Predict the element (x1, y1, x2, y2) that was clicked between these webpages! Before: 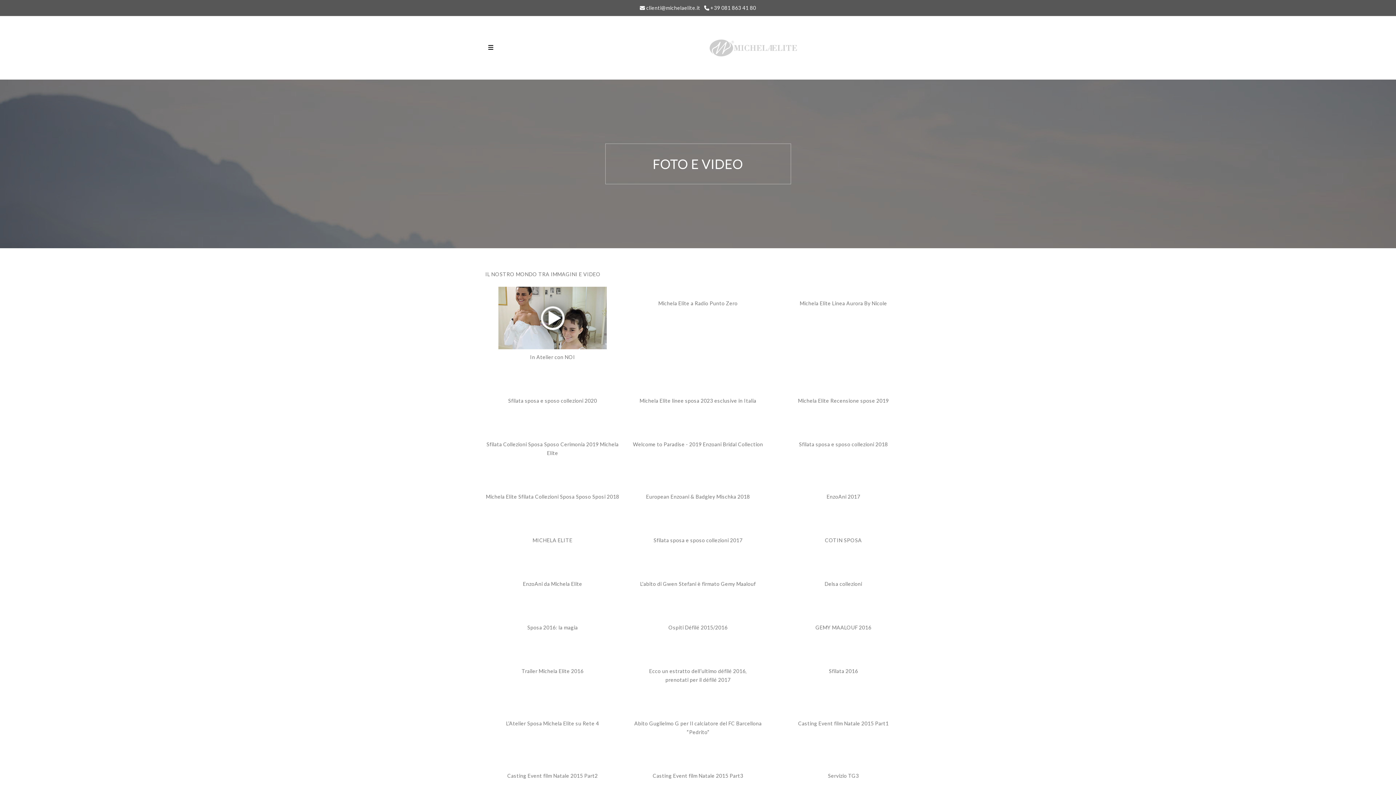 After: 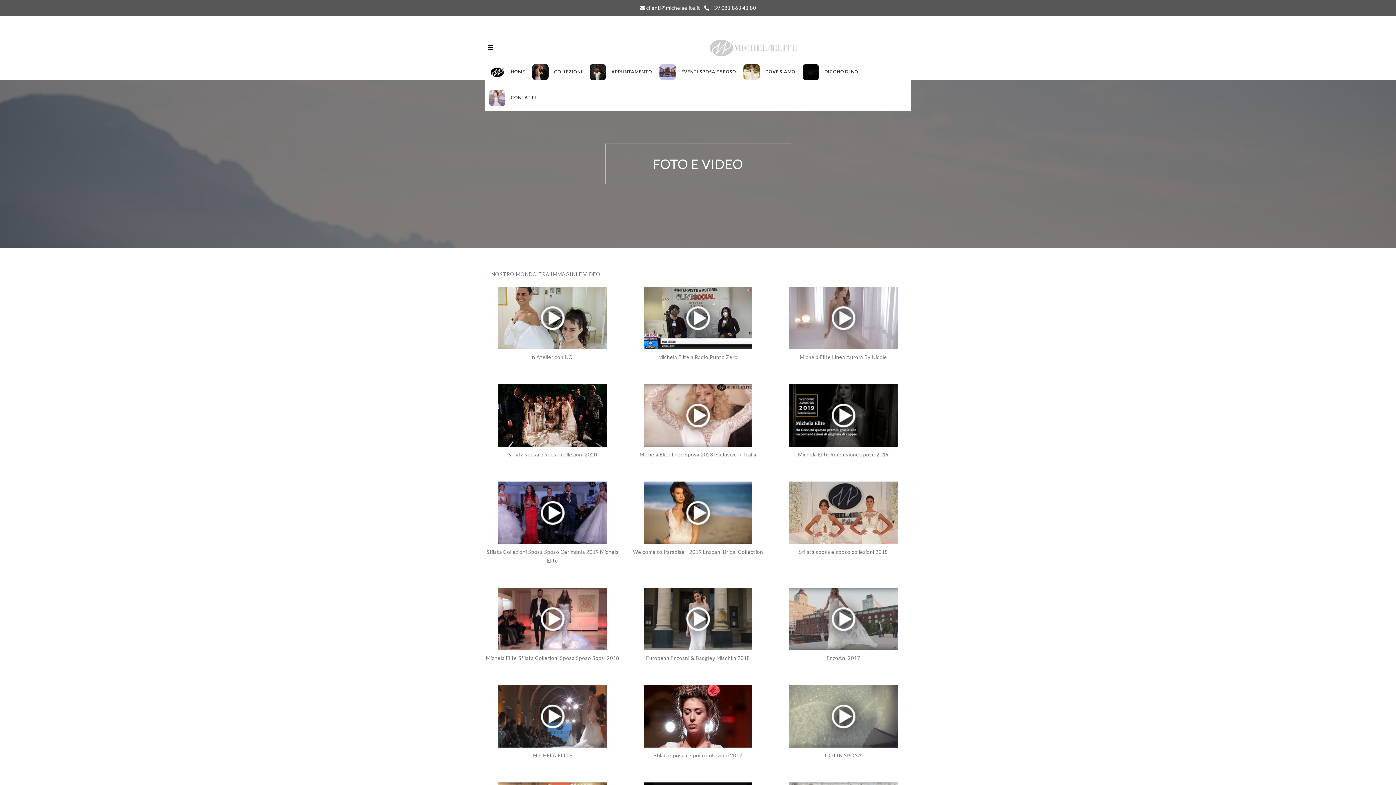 Action: bbox: (485, 37, 496, 58)